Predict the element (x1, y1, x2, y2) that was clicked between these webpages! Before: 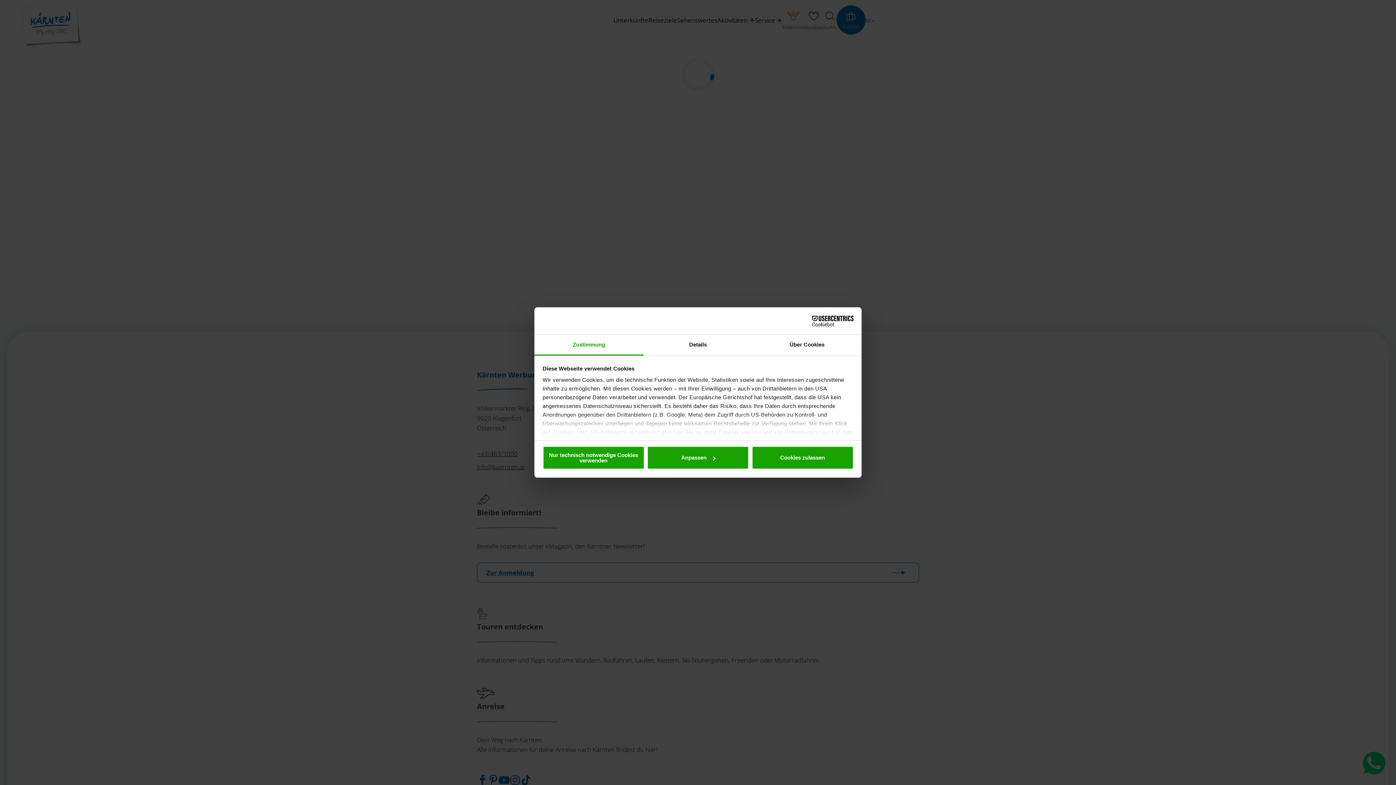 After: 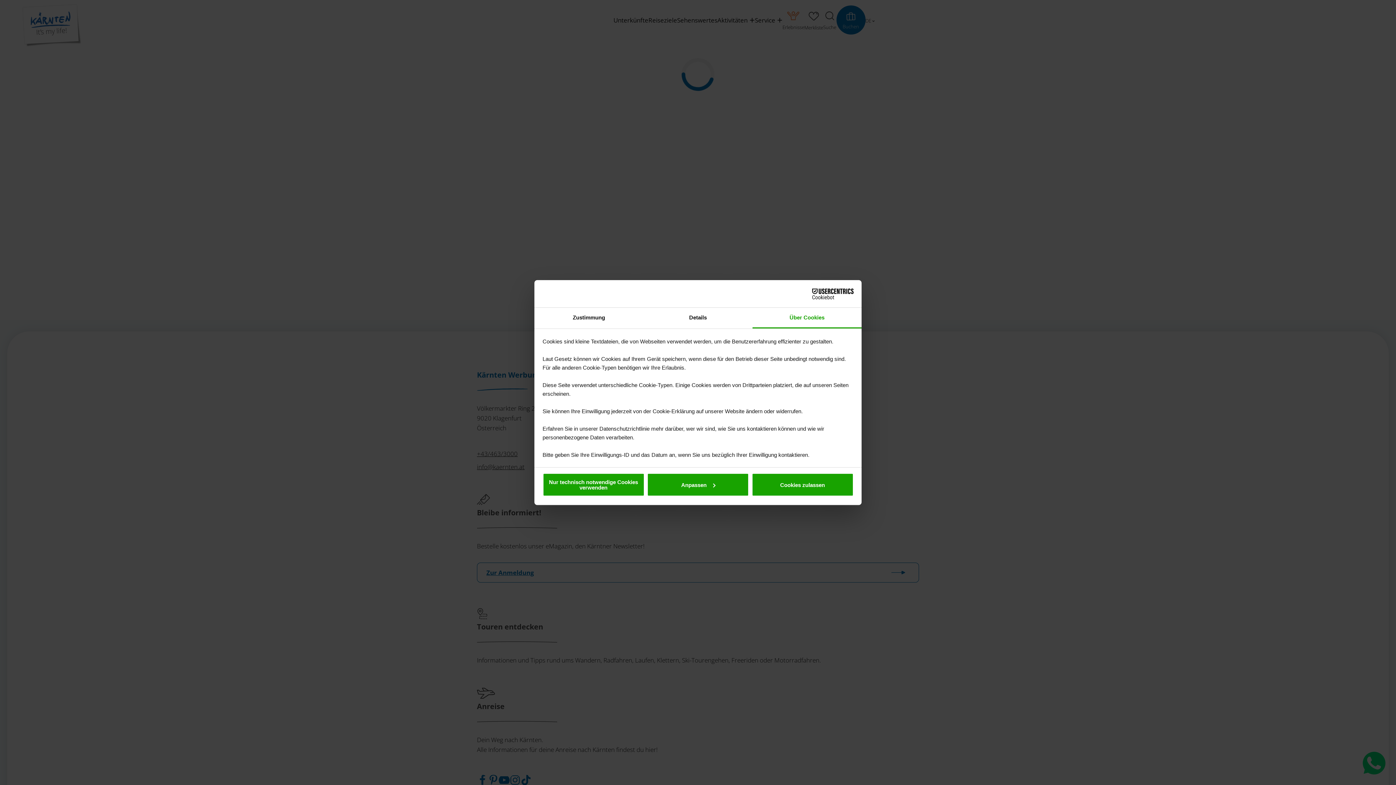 Action: bbox: (752, 335, 861, 355) label: Über Cookies